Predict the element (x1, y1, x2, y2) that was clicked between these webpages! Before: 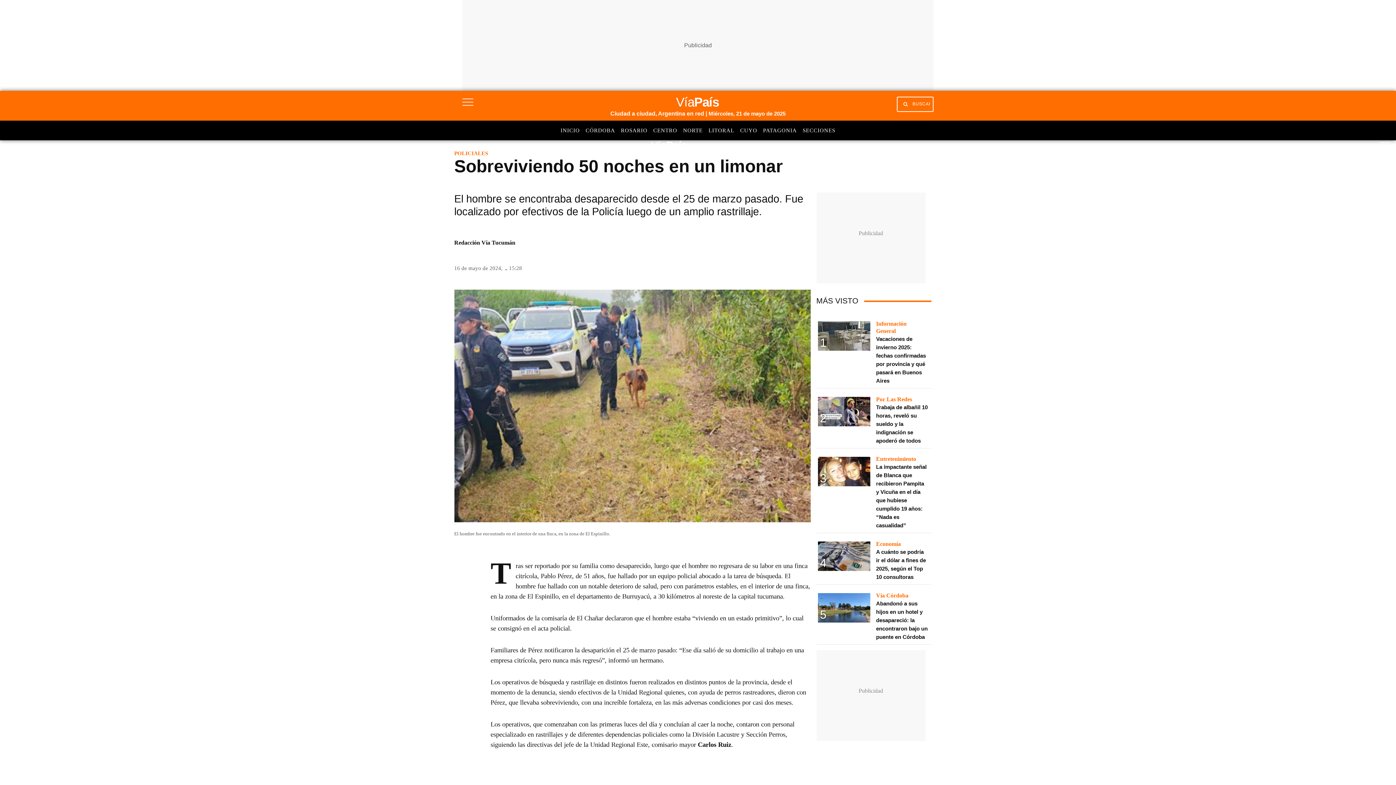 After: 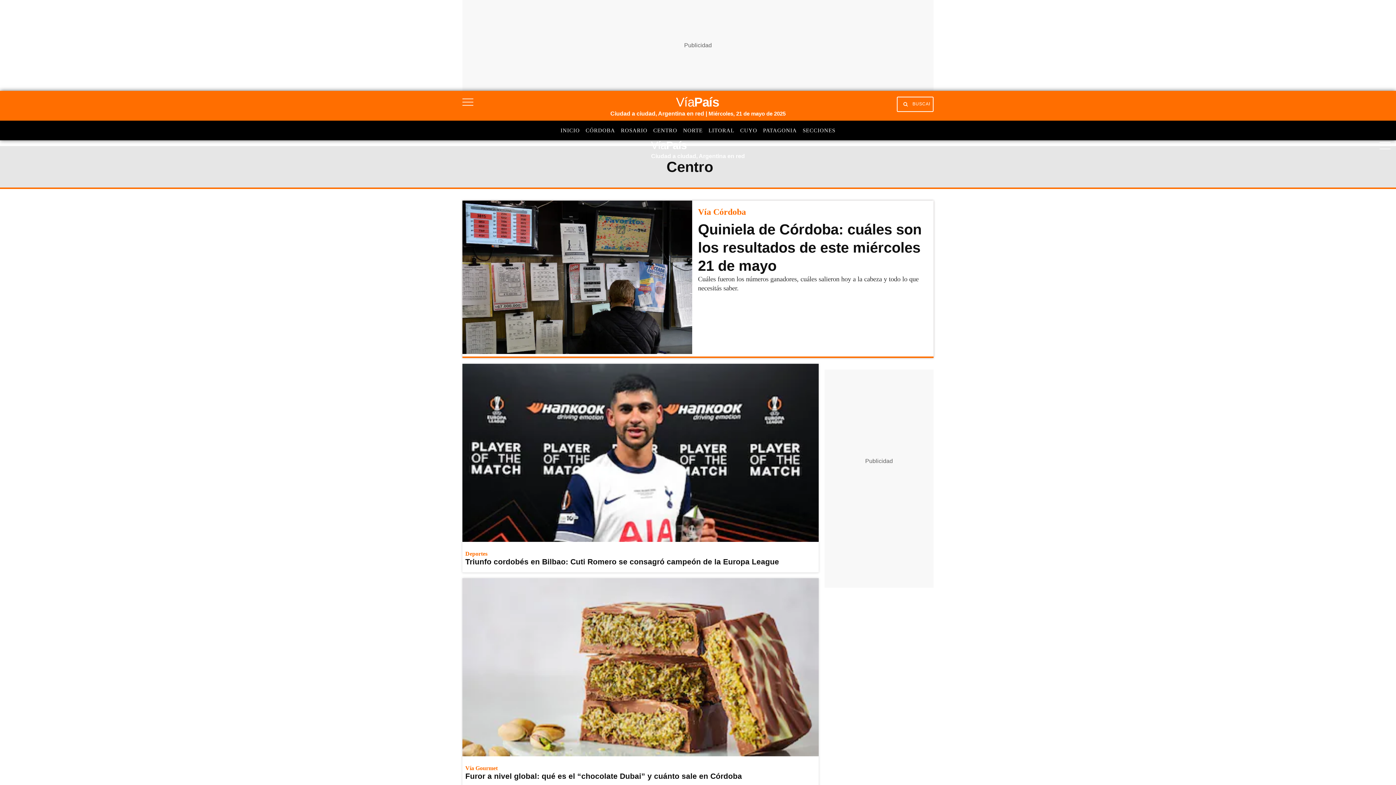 Action: label: CENTRO bbox: (653, 127, 677, 133)